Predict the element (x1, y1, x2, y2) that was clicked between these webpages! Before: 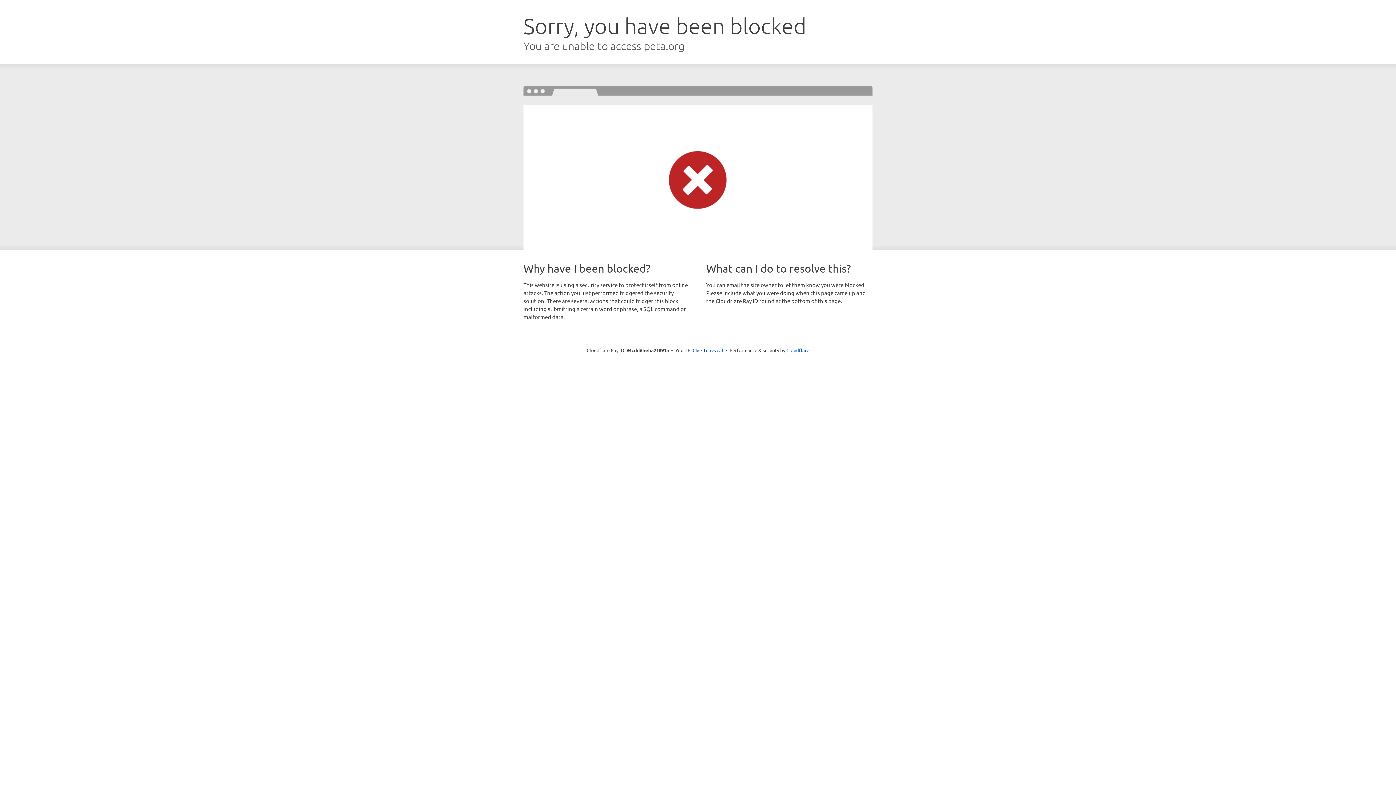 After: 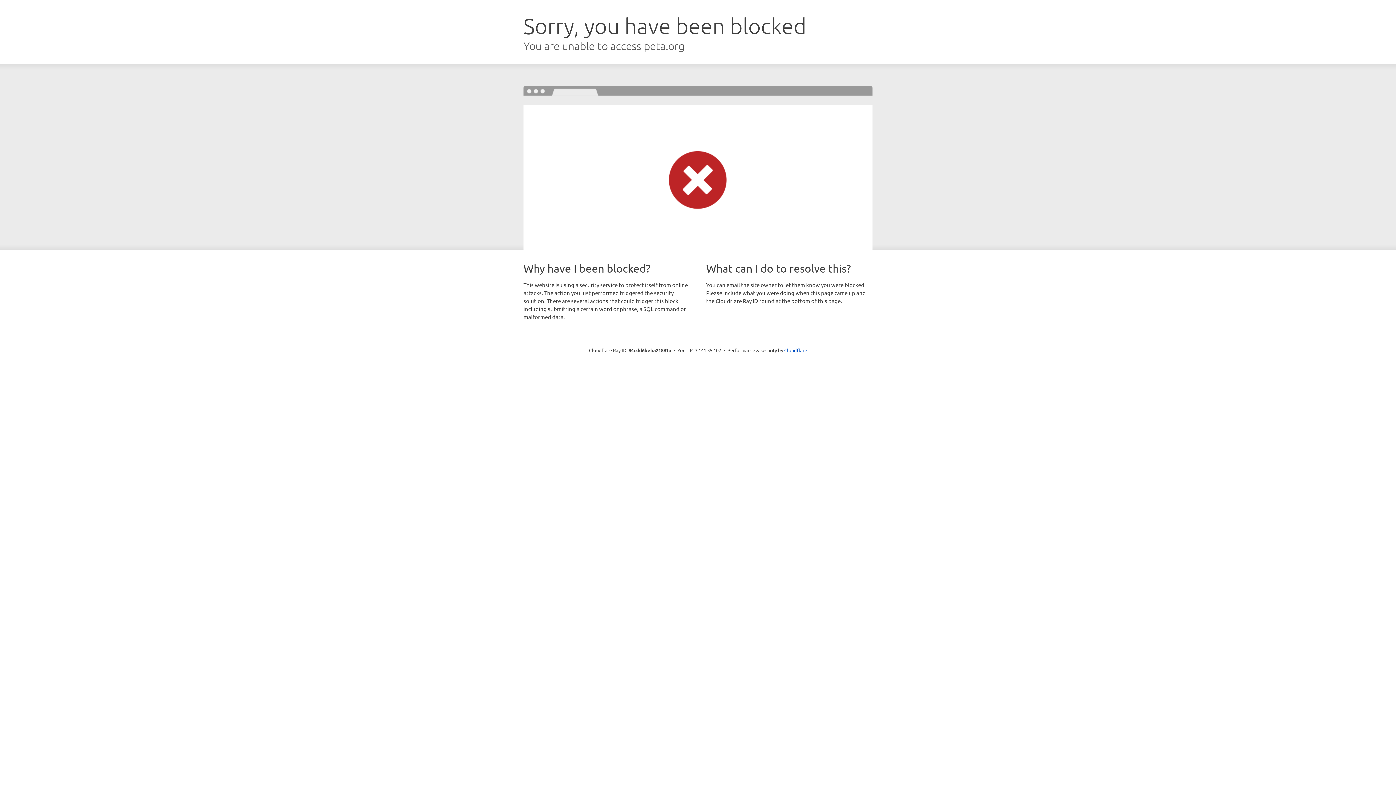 Action: label: Click to reveal bbox: (692, 346, 723, 353)